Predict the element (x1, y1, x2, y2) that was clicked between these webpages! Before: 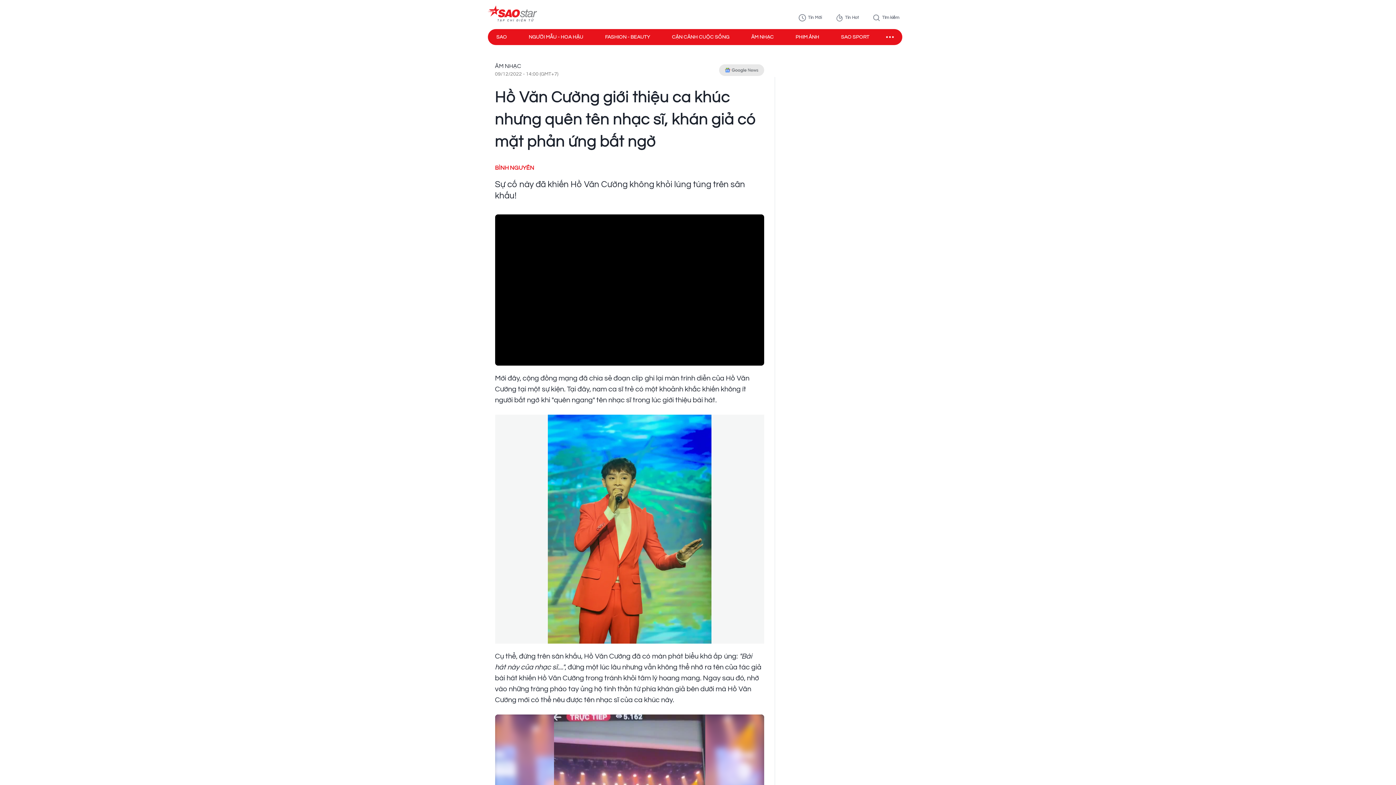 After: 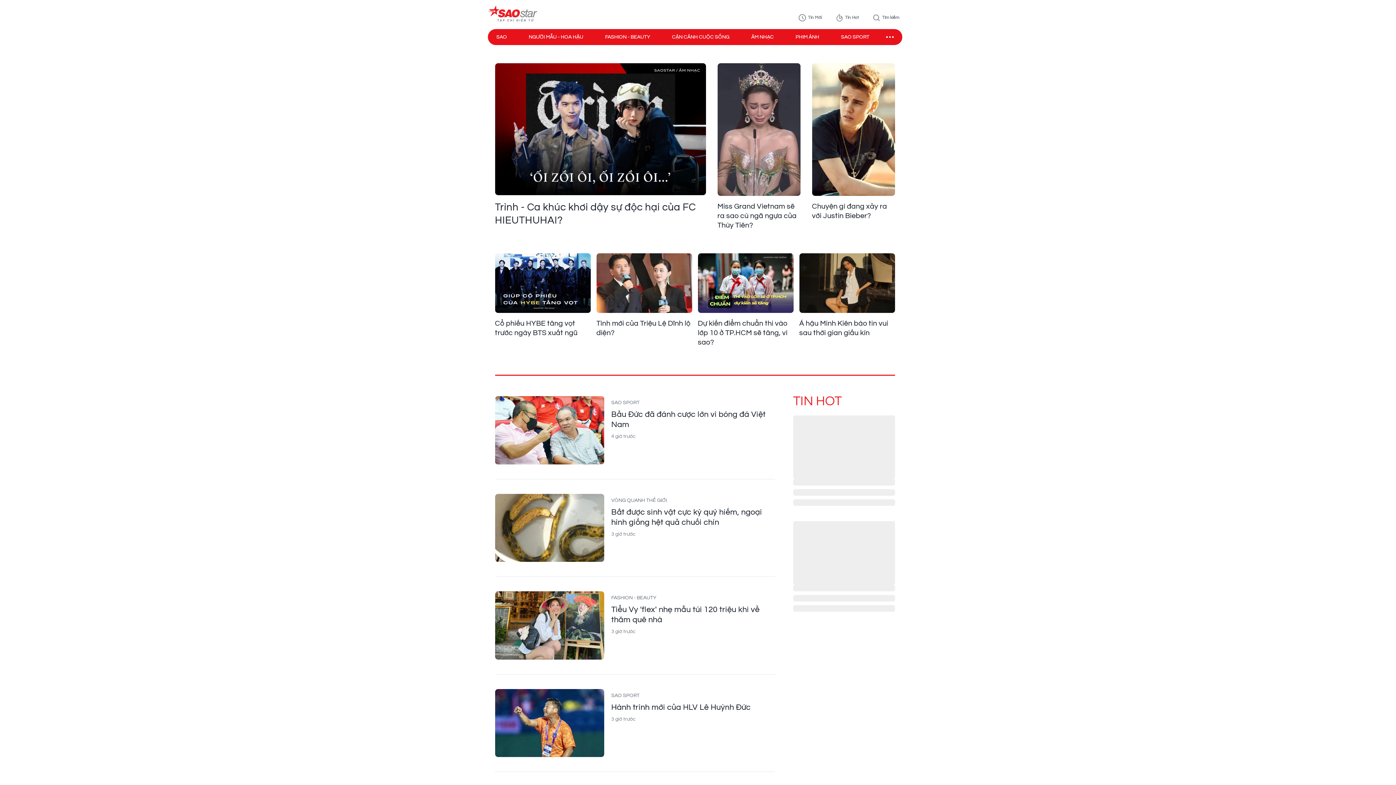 Action: bbox: (487, 5, 537, 22)